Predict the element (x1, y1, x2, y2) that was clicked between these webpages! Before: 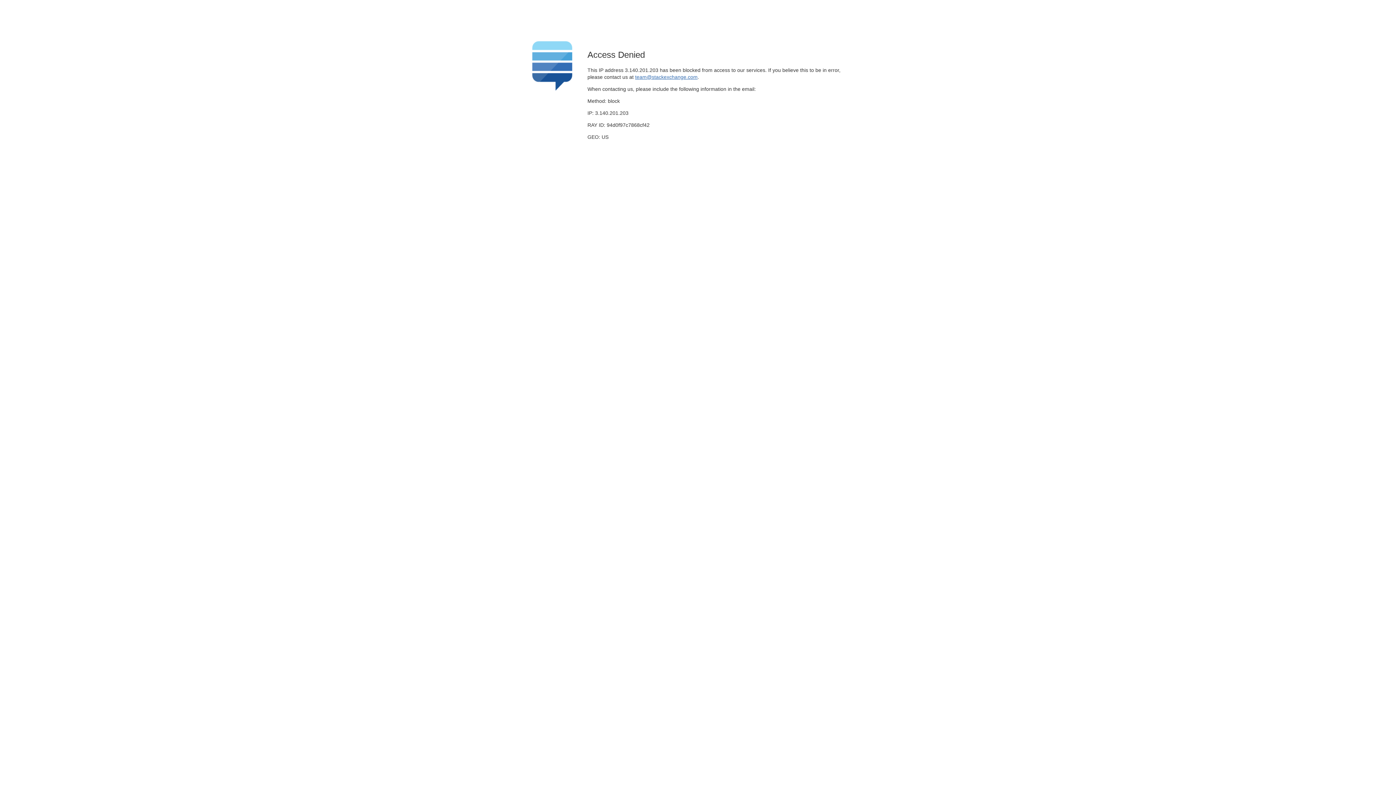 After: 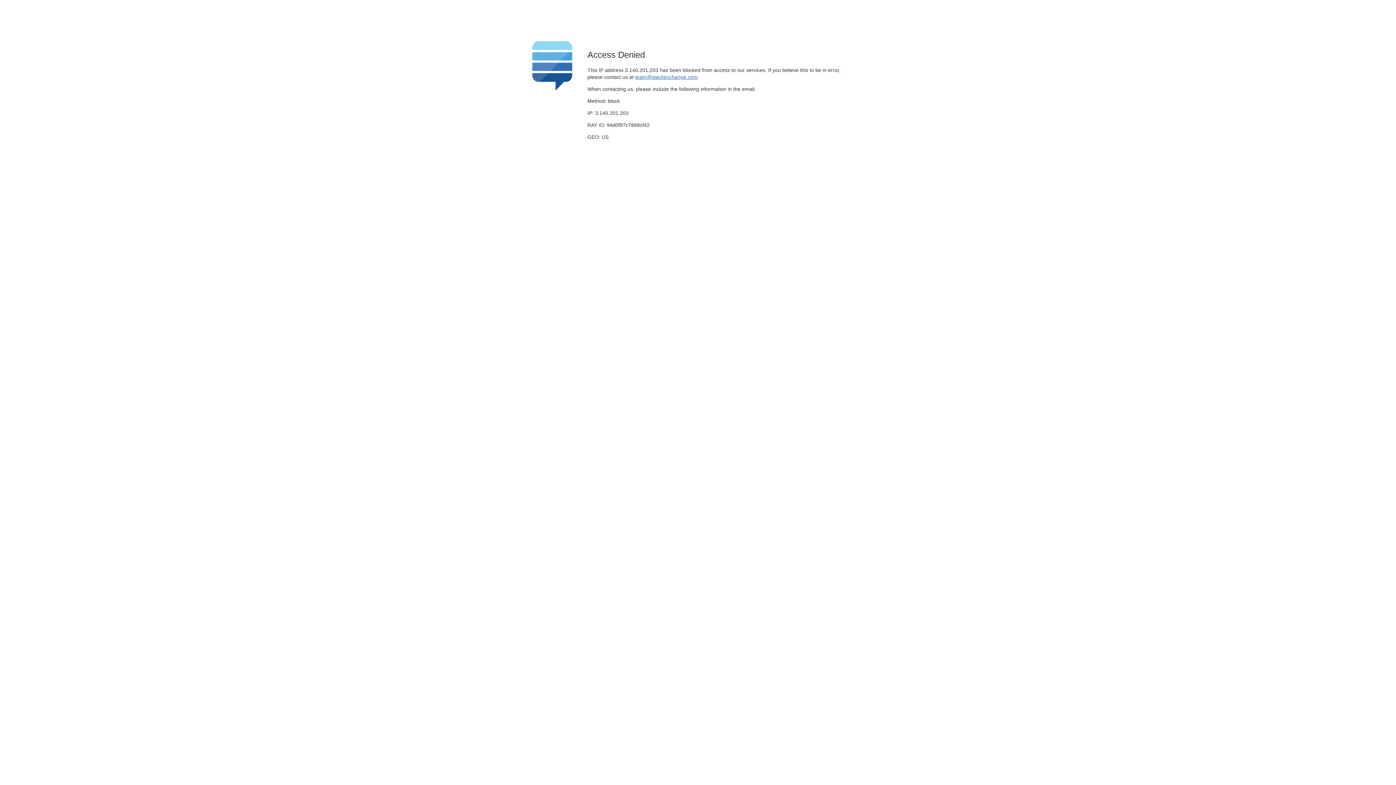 Action: label: team@stackexchange.com bbox: (635, 74, 697, 79)